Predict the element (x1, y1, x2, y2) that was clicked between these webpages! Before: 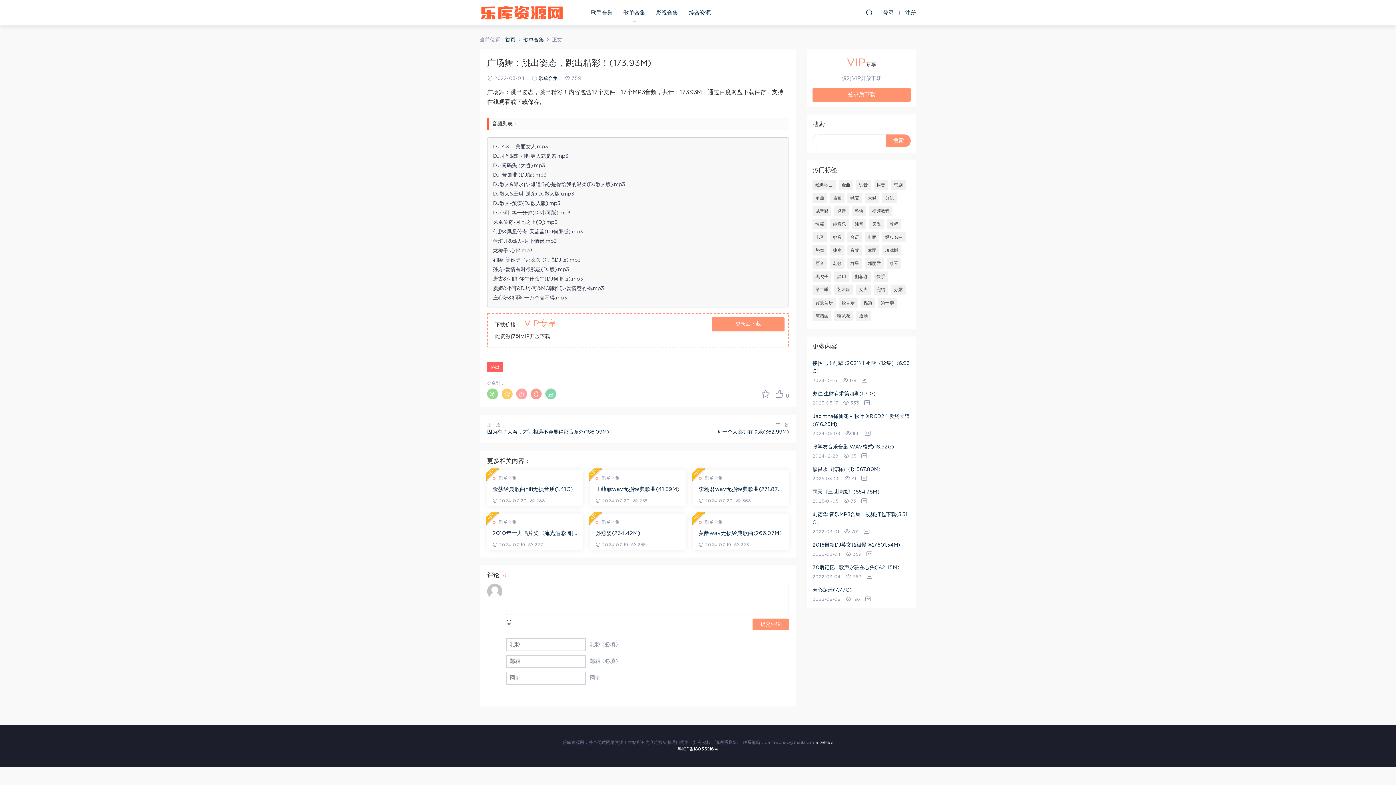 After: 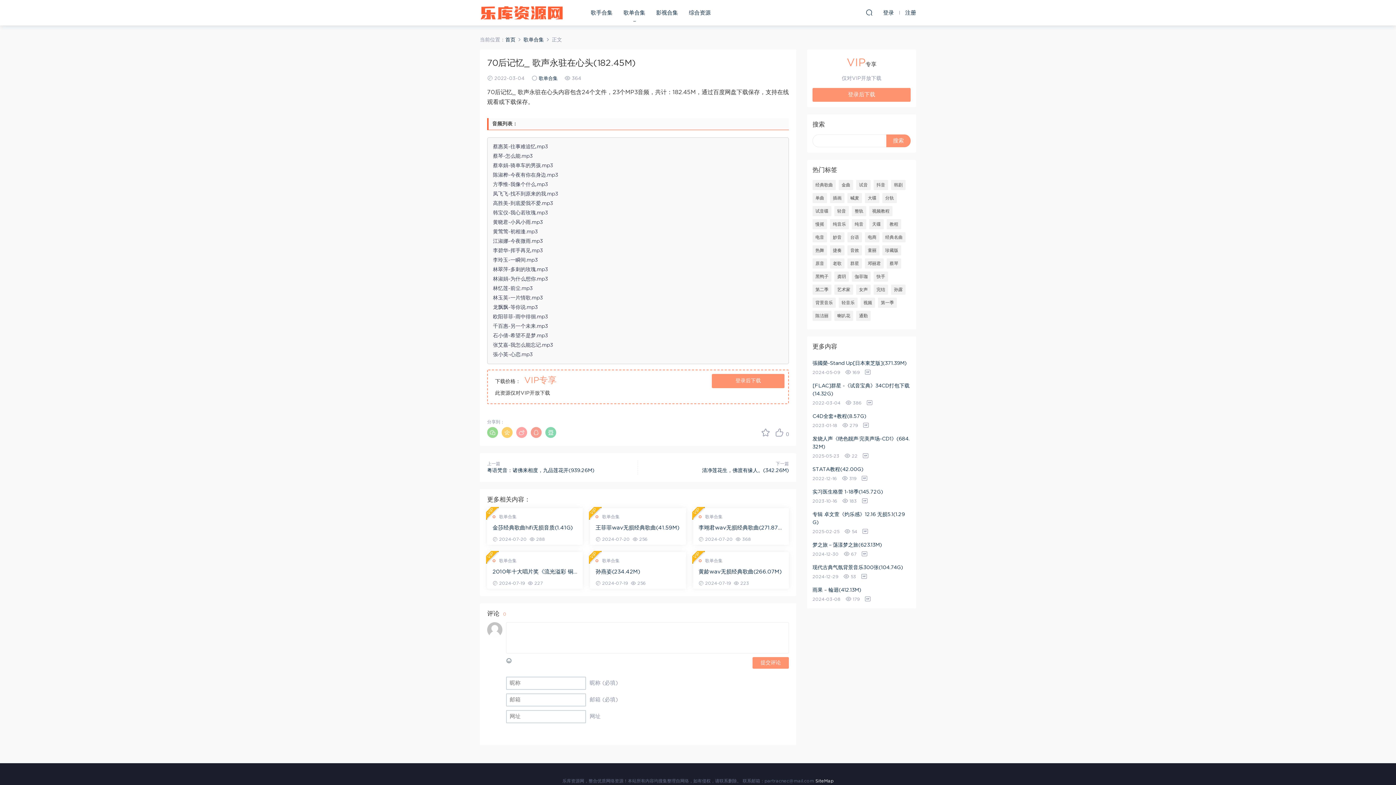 Action: label: 70后记忆_ 歌声永驻在心头(182.45M) bbox: (812, 565, 899, 570)